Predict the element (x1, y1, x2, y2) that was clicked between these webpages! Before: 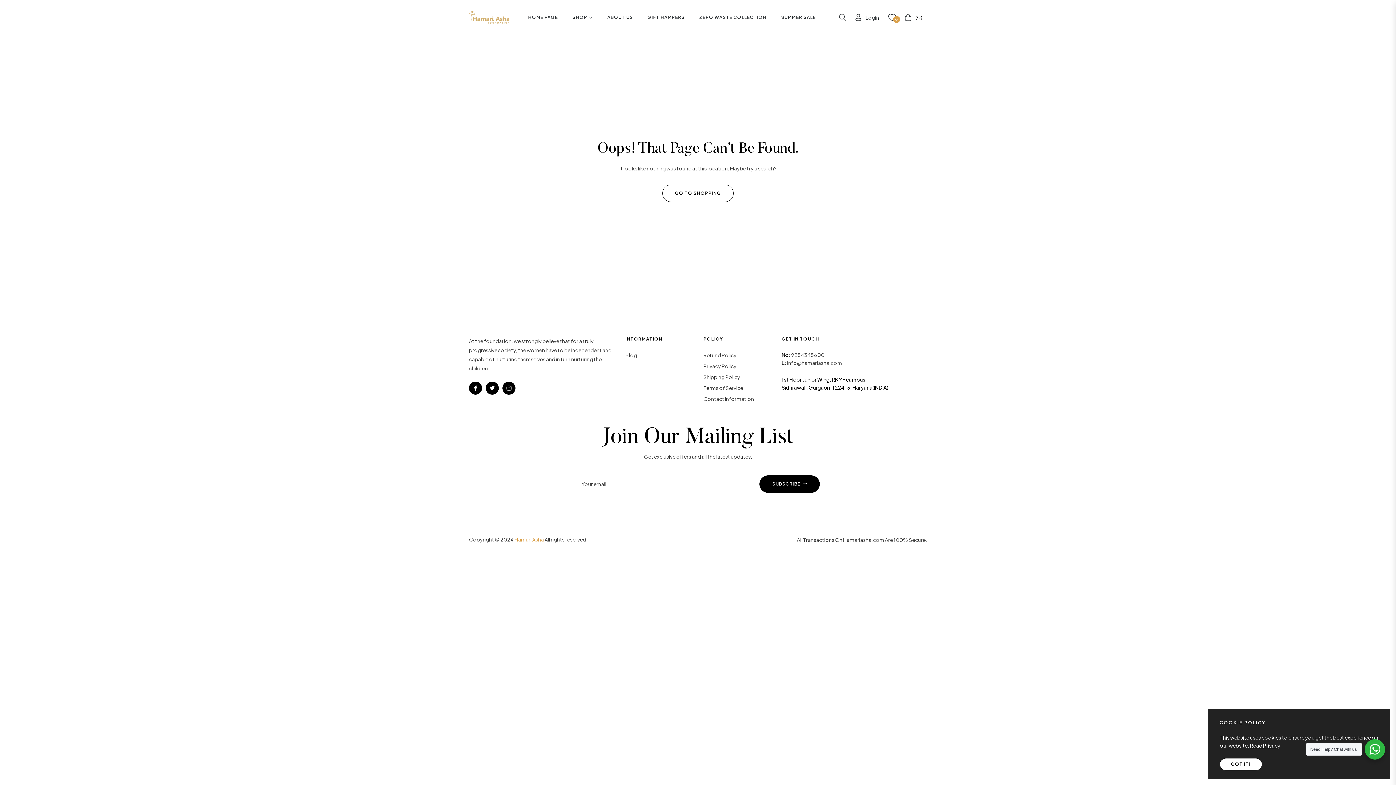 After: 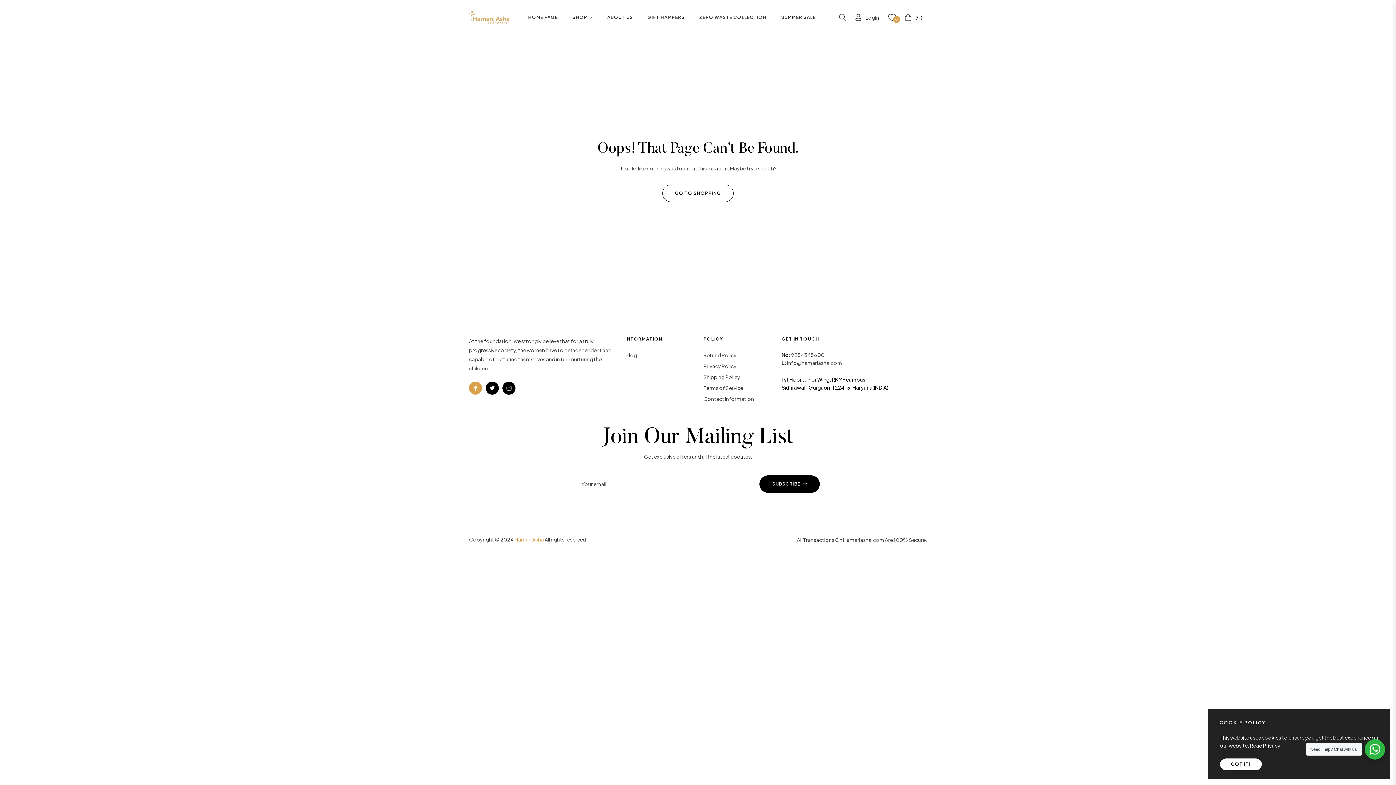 Action: label: Fb bbox: (469, 381, 482, 394)